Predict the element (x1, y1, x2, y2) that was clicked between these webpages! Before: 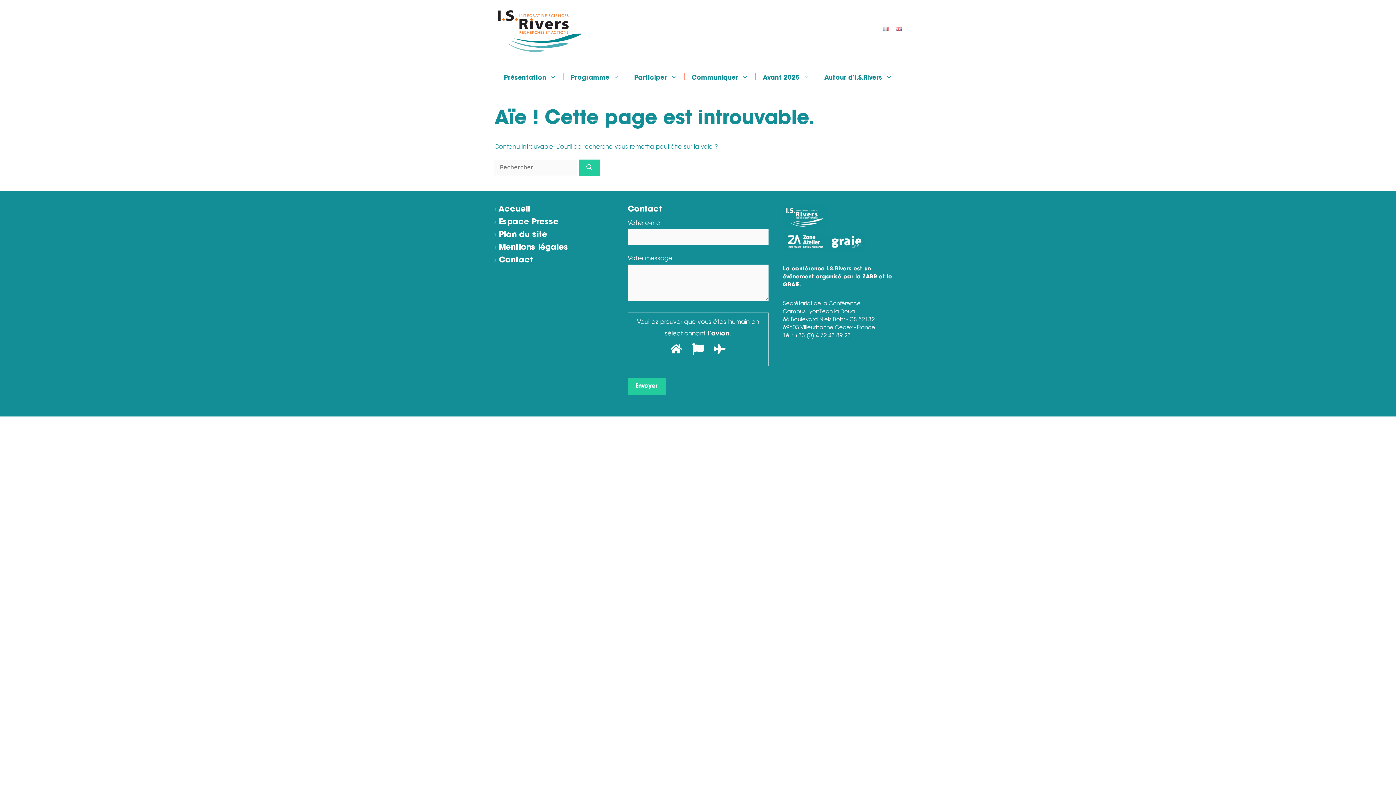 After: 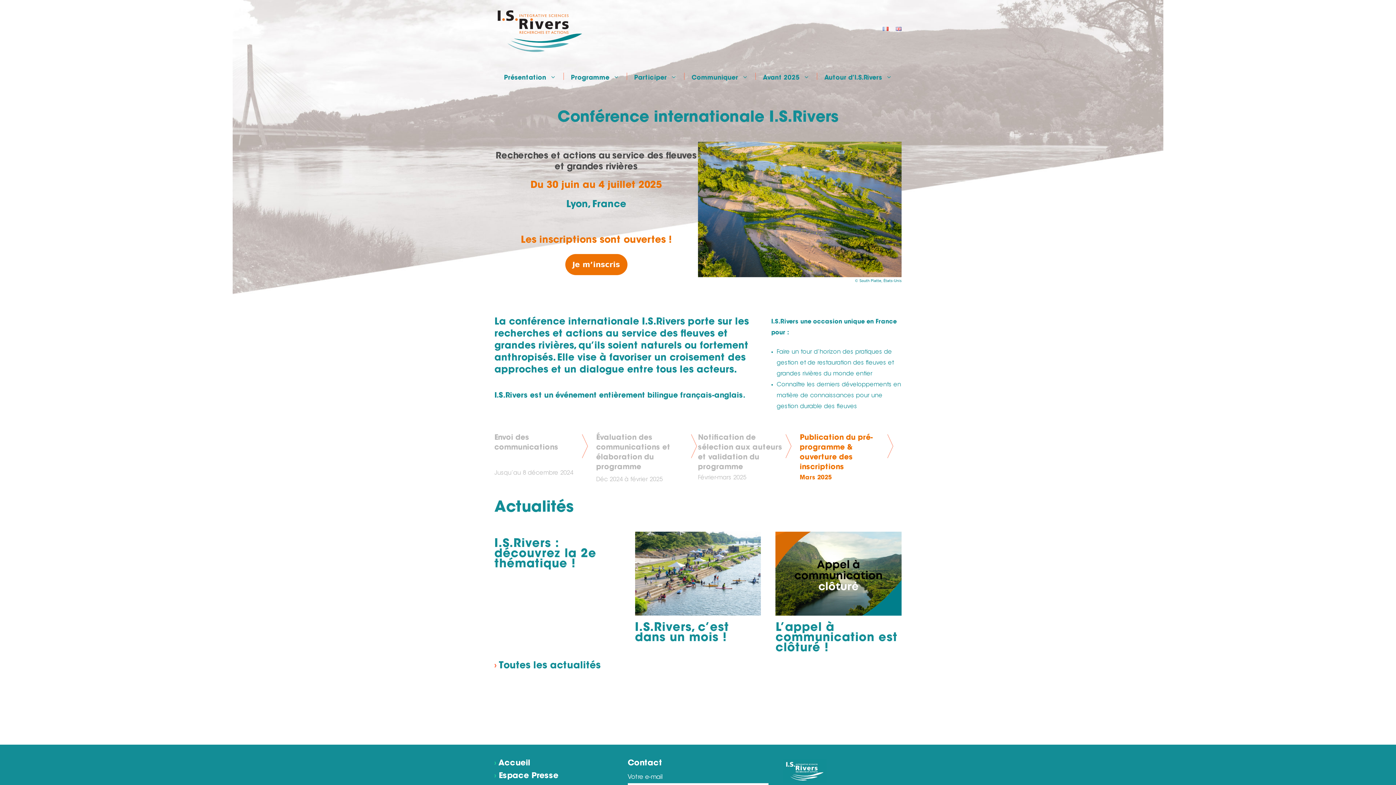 Action: bbox: (882, 26, 888, 32)